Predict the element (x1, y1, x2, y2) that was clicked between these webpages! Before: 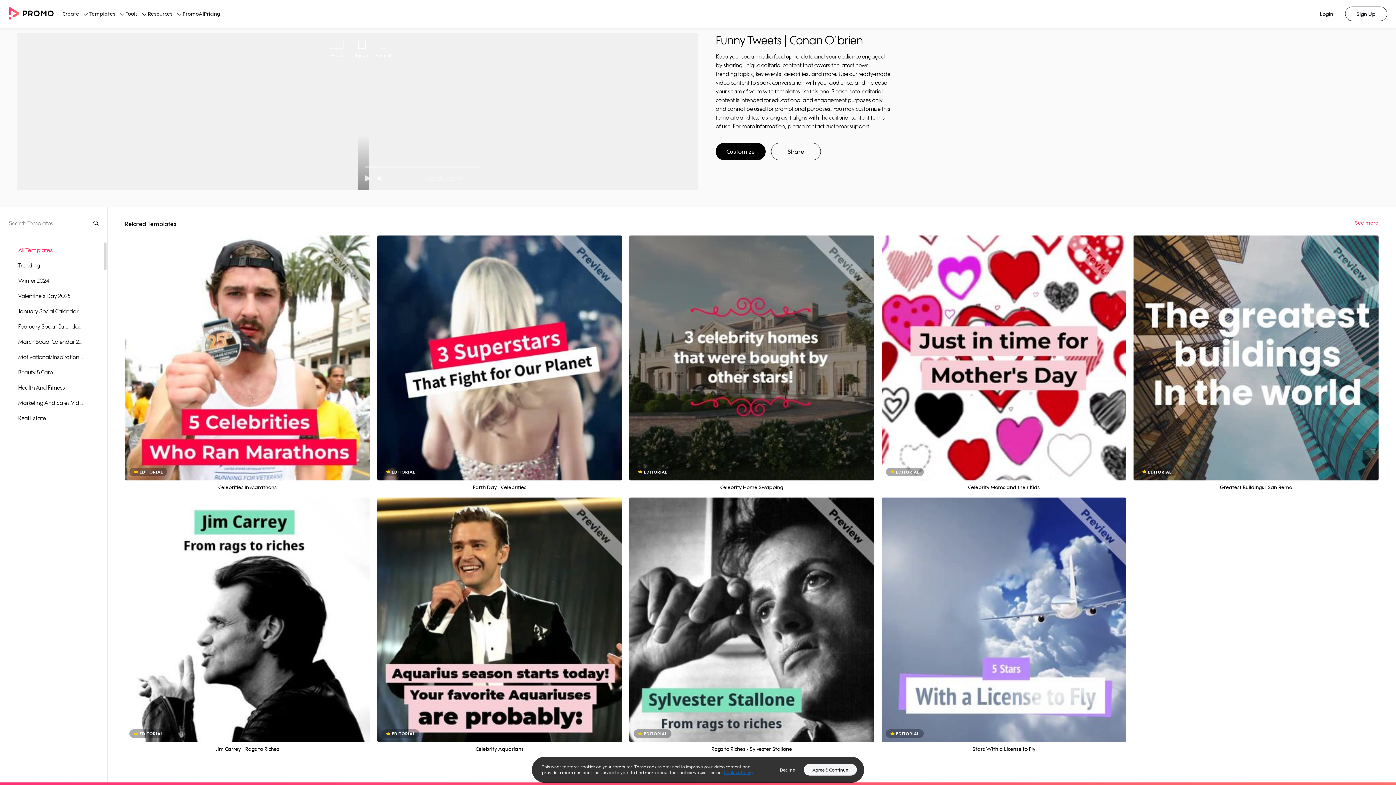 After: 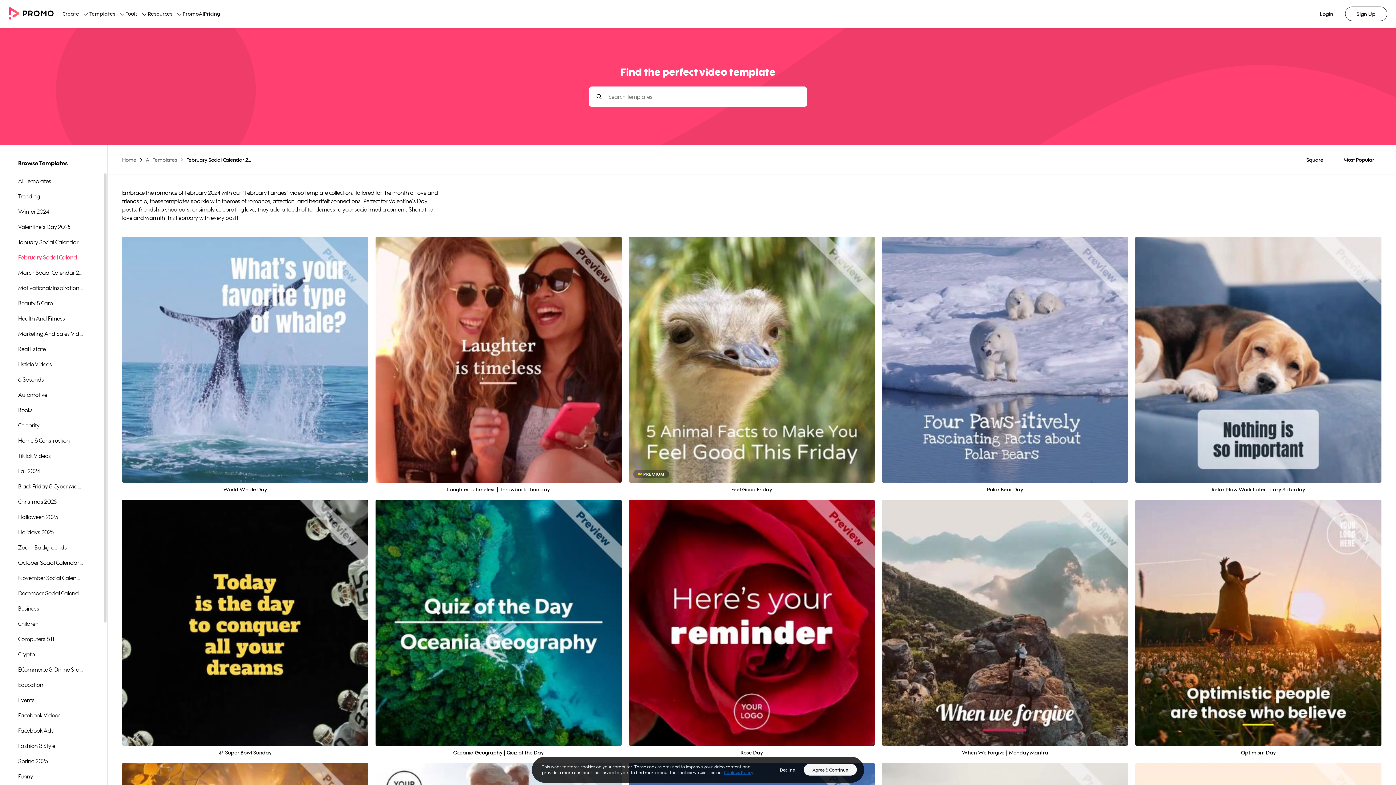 Action: label: February Social Calendar 2025 bbox: (0, 318, 83, 334)